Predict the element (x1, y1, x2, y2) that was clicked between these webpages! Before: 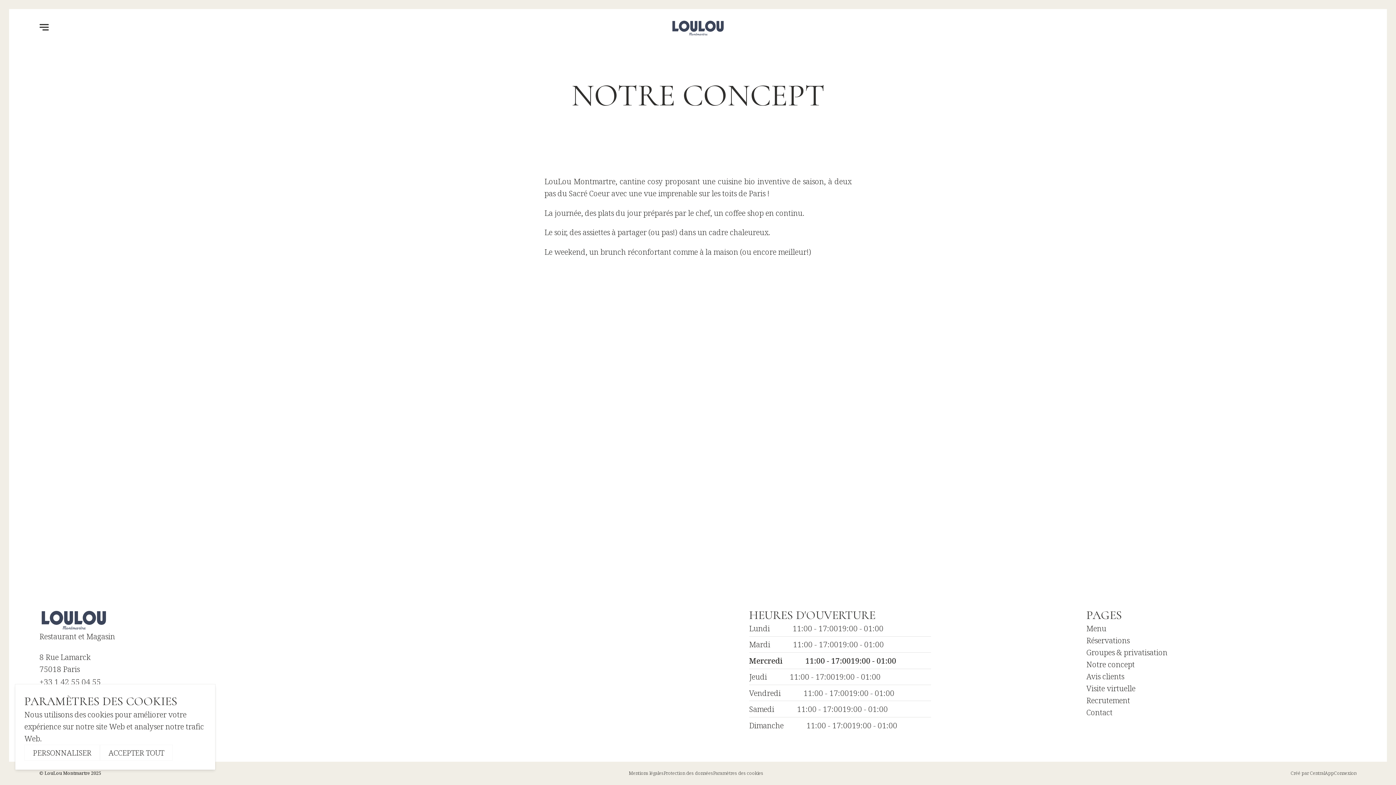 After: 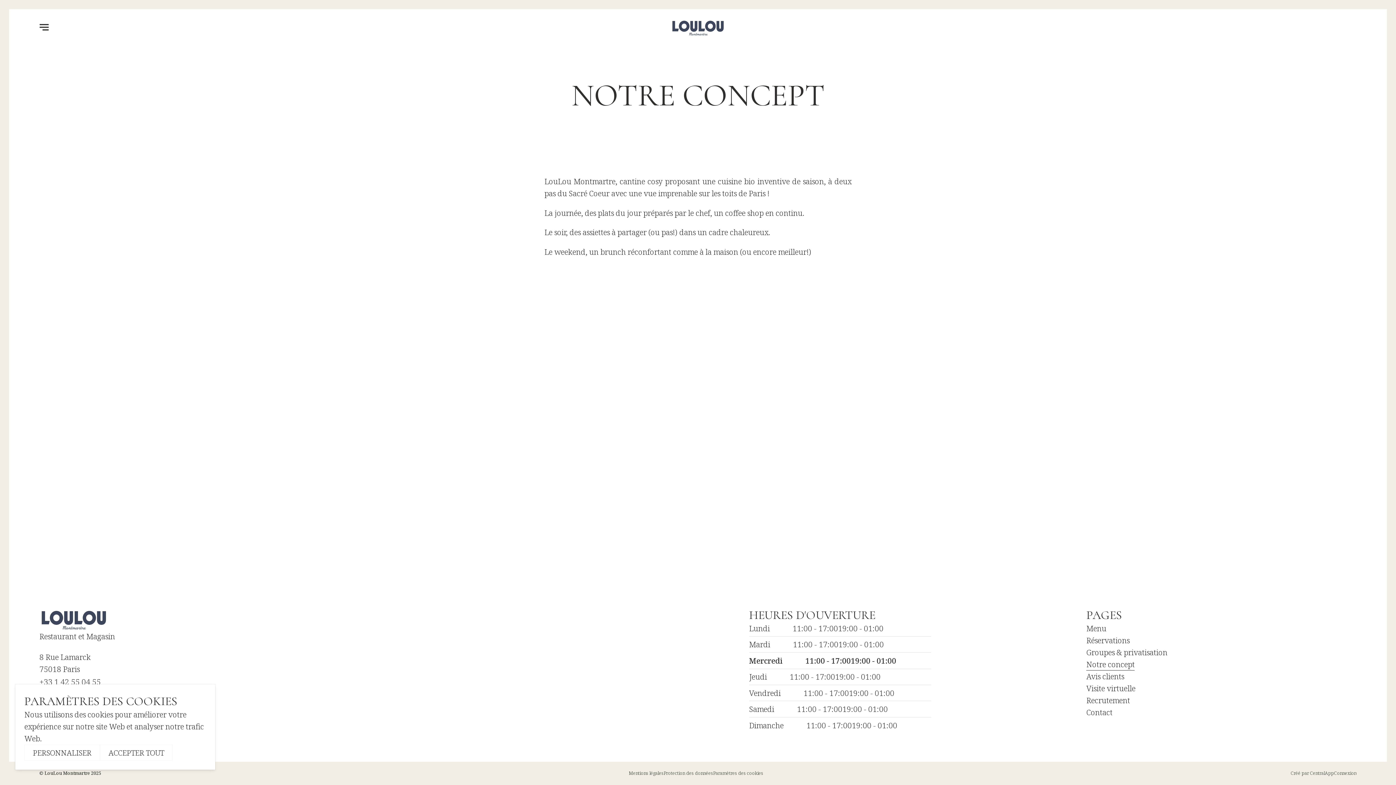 Action: label: Notre concept bbox: (1086, 659, 1135, 669)